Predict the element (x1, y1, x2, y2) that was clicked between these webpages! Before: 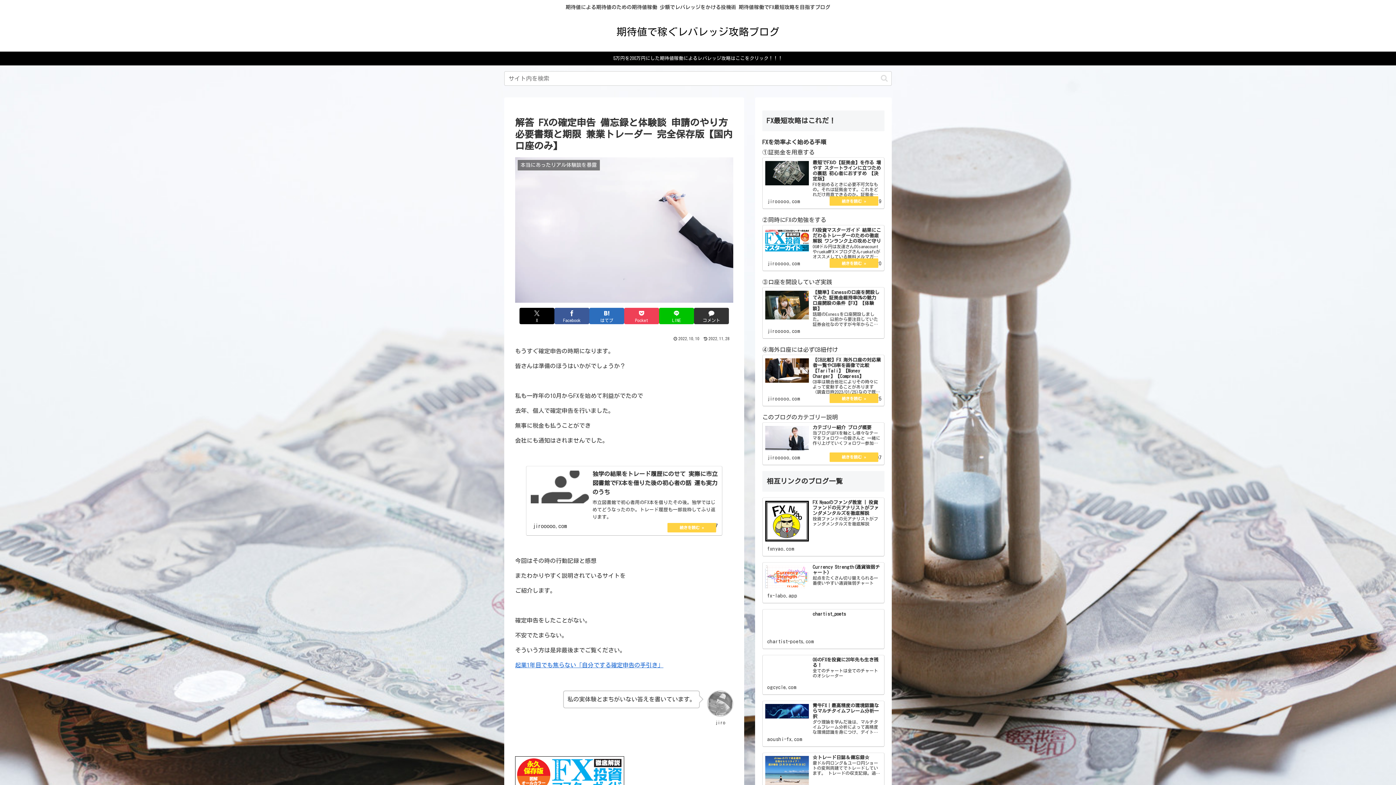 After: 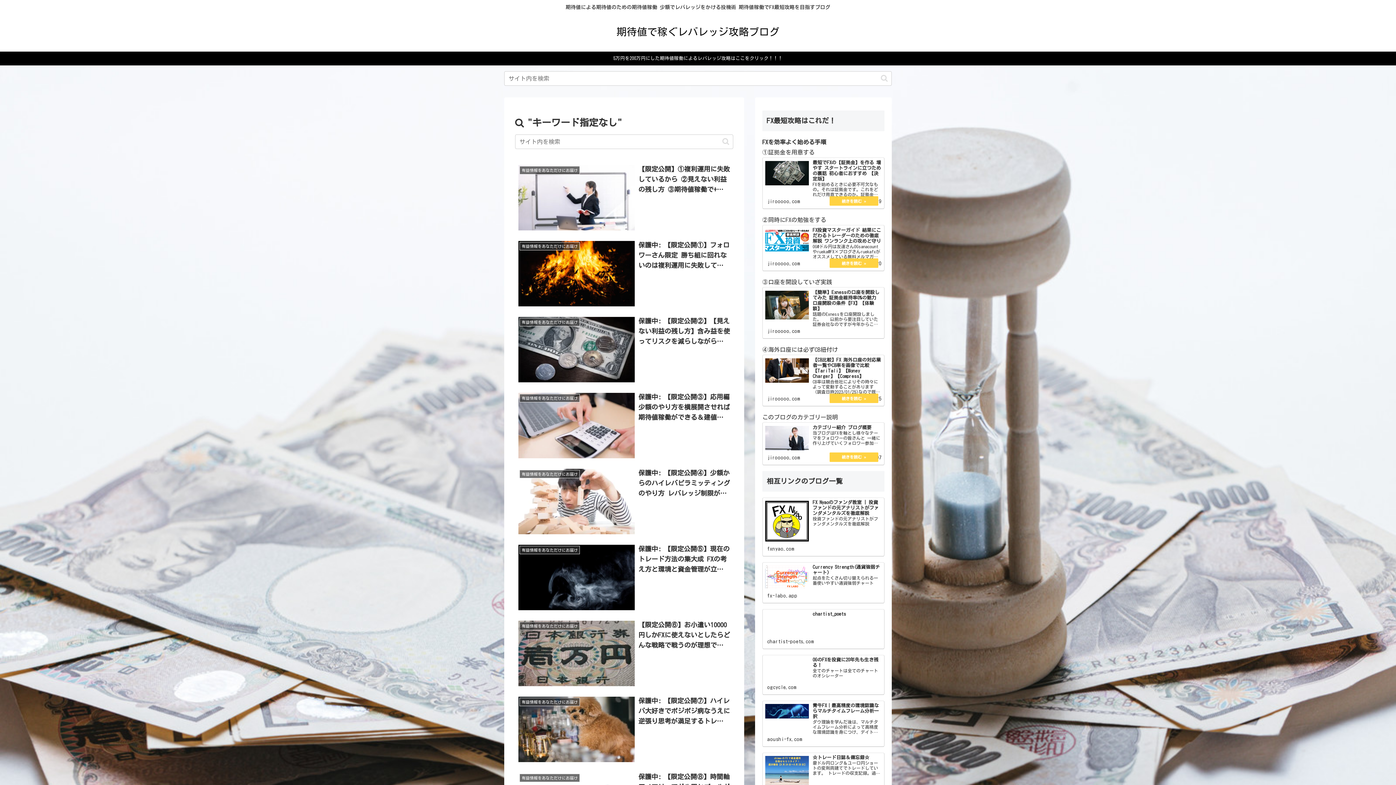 Action: bbox: (878, 74, 890, 82) label: button